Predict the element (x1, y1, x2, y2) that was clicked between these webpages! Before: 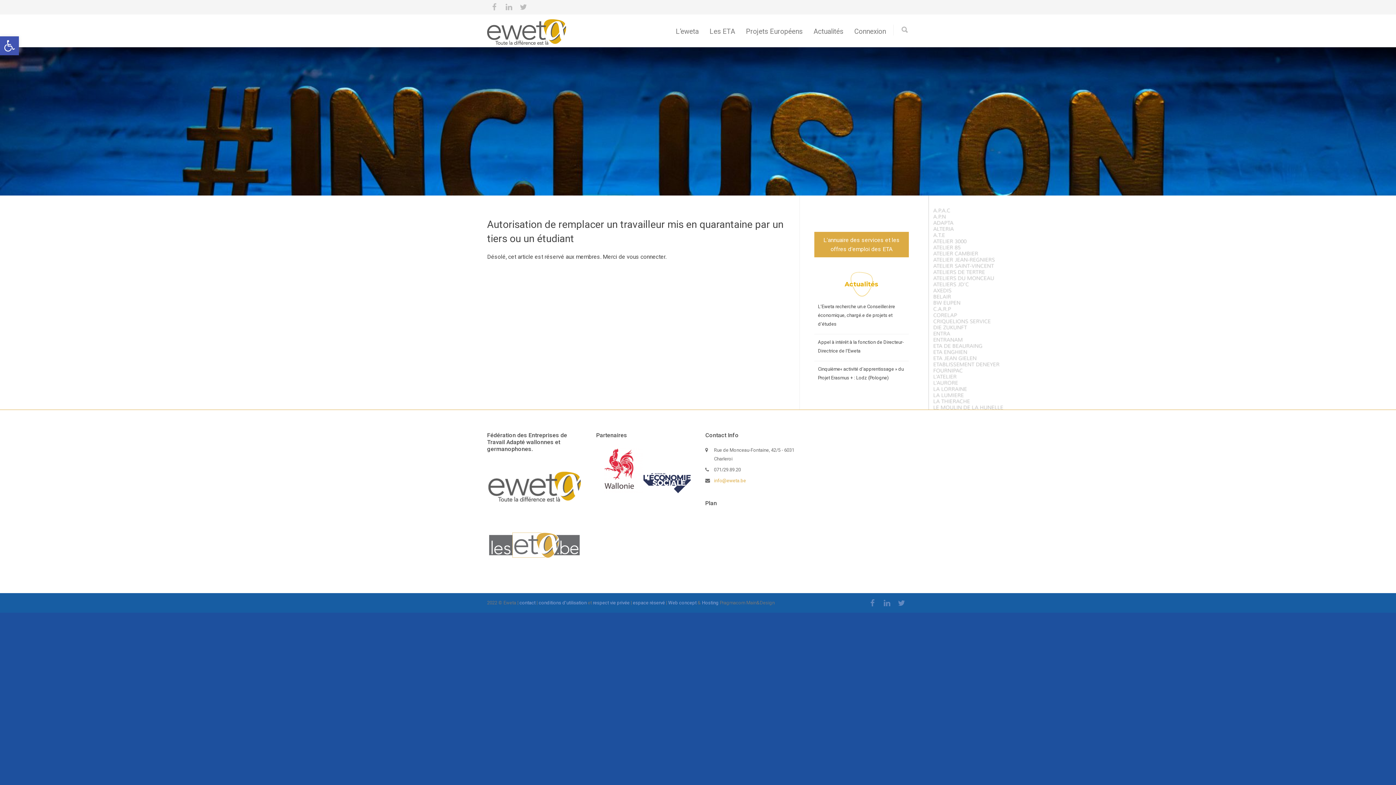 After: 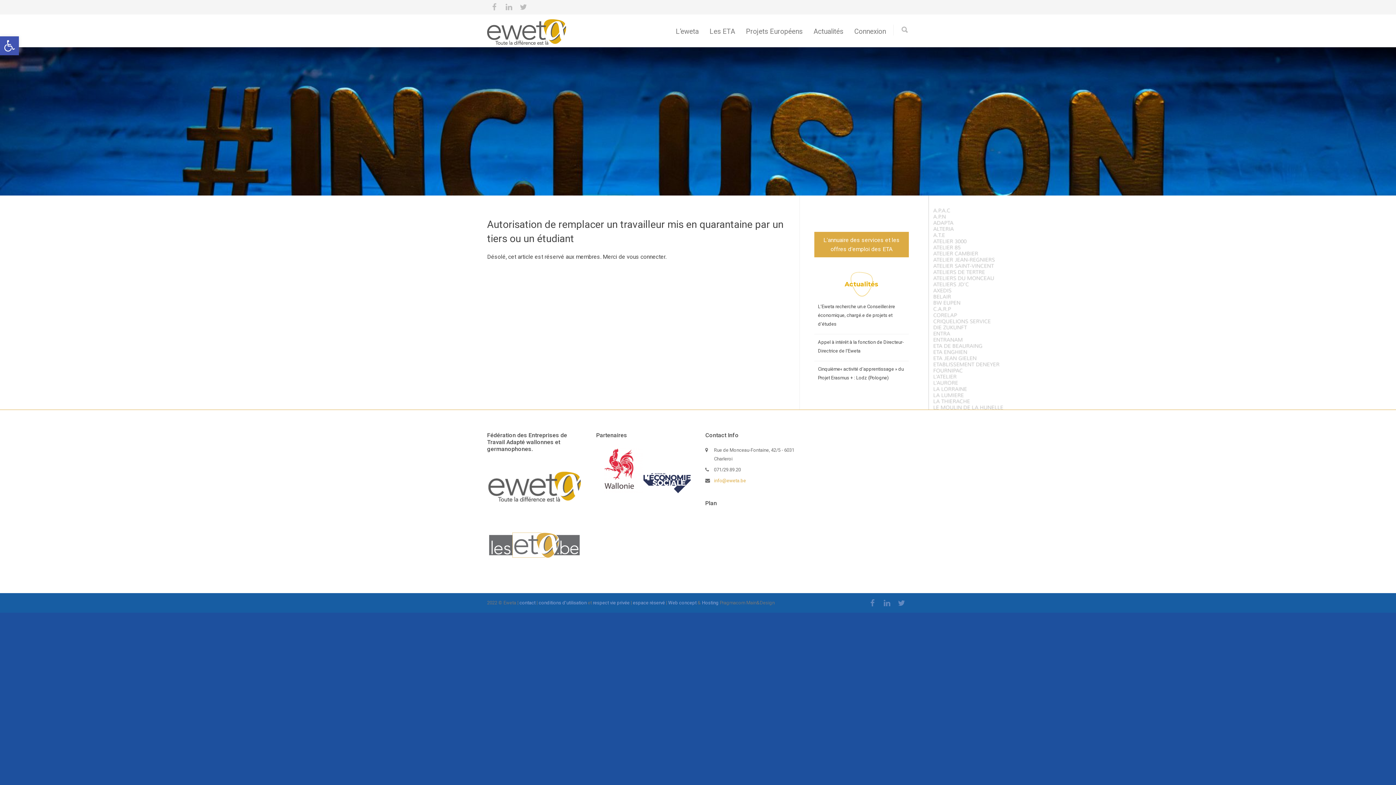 Action: bbox: (643, 489, 690, 494)